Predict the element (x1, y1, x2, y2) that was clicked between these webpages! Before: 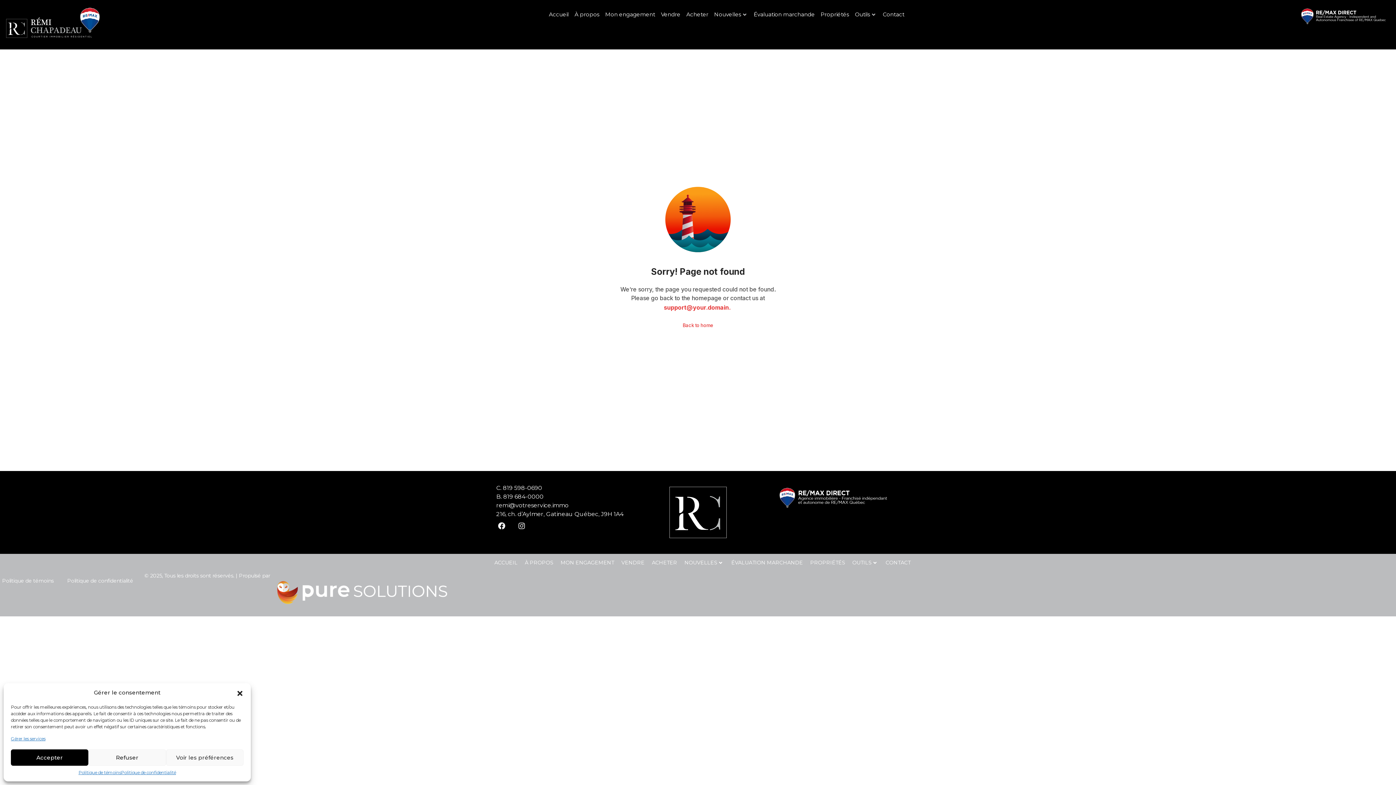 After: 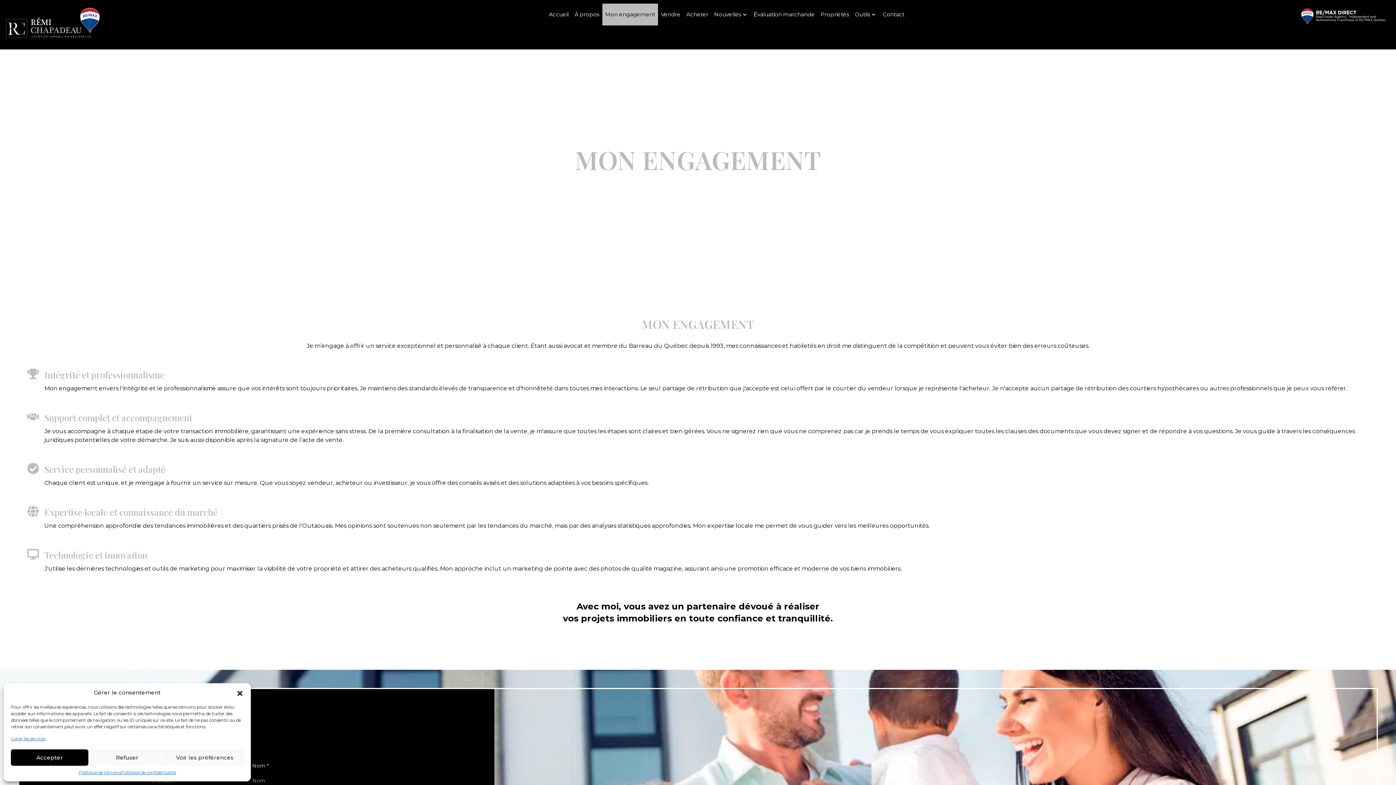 Action: bbox: (602, 3, 658, 25) label: Mon engagement